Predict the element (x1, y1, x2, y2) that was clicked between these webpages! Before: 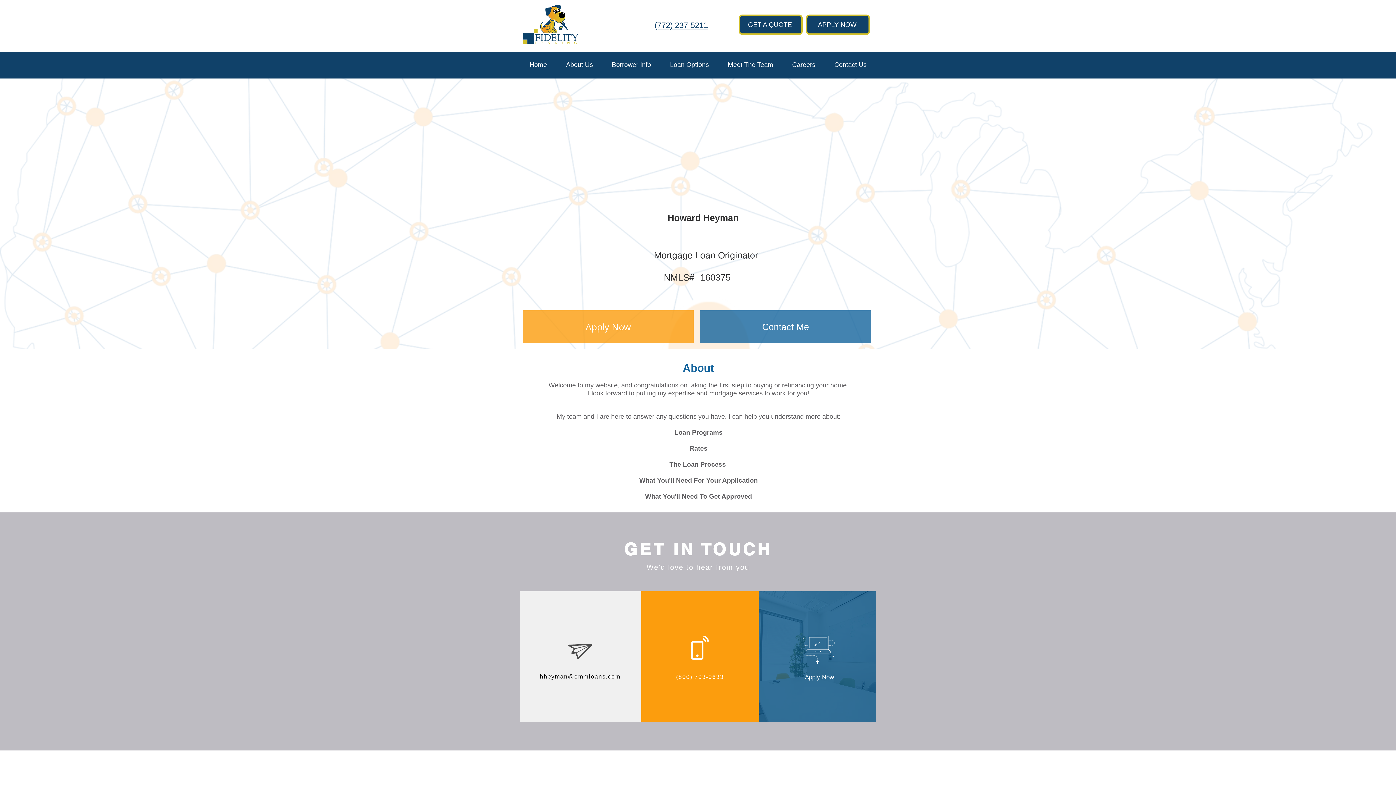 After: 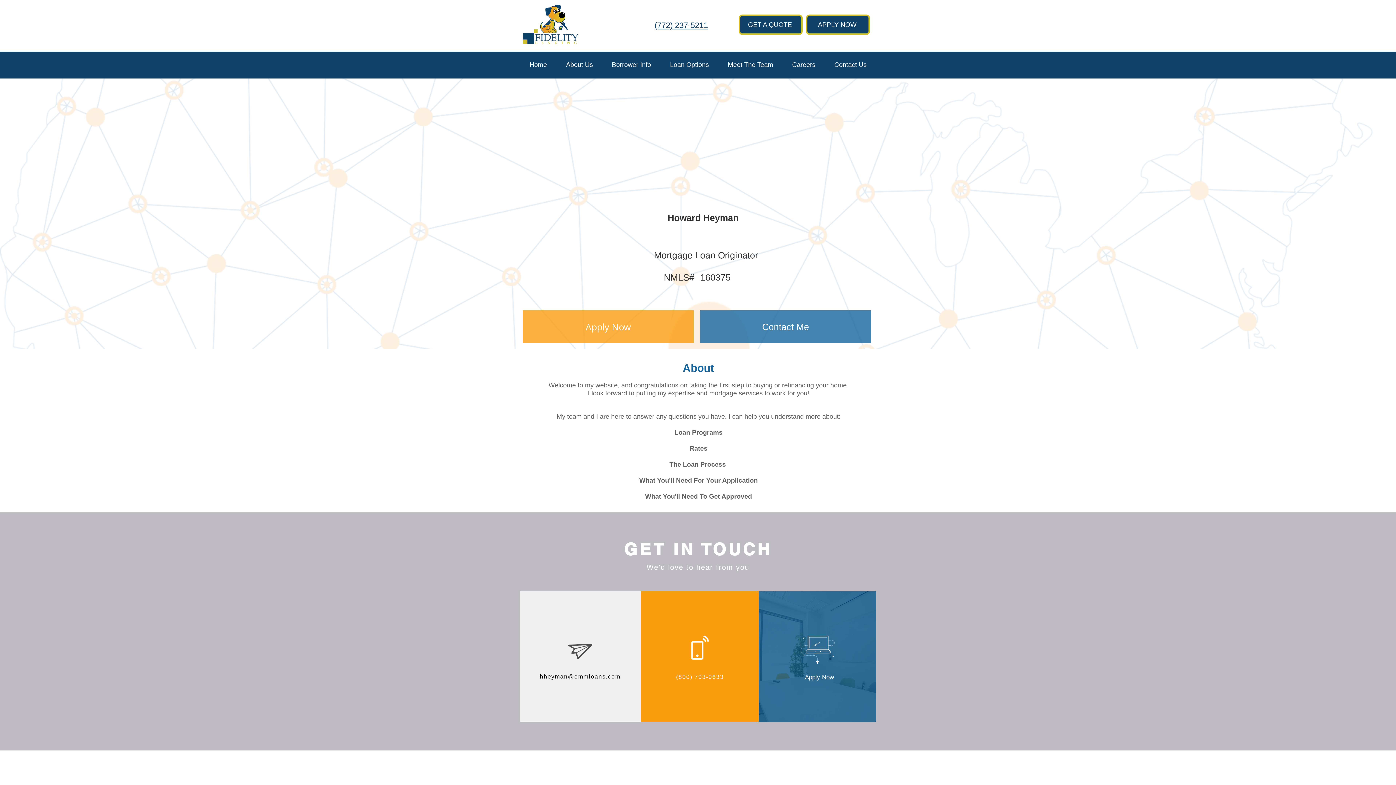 Action: bbox: (654, 20, 708, 29) label: (772) 237-5211